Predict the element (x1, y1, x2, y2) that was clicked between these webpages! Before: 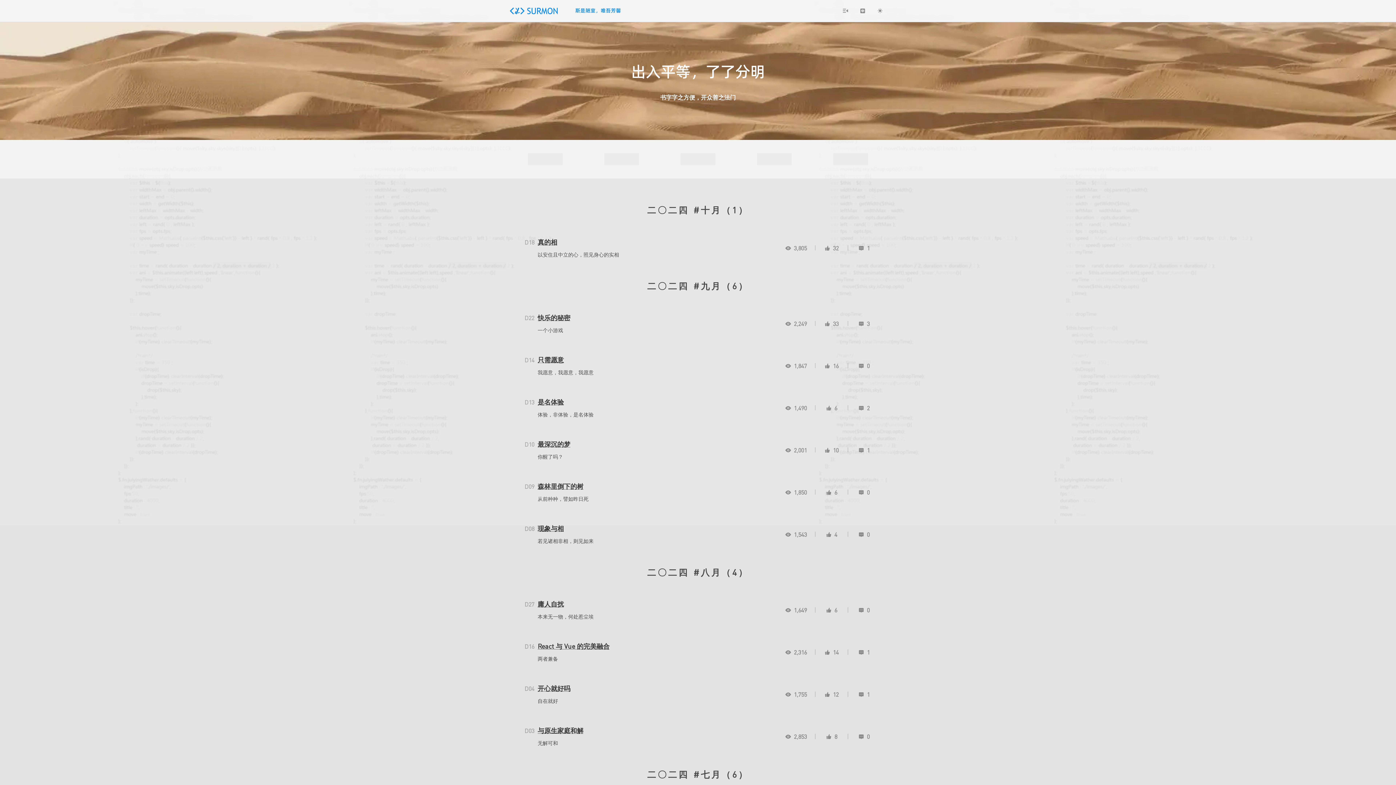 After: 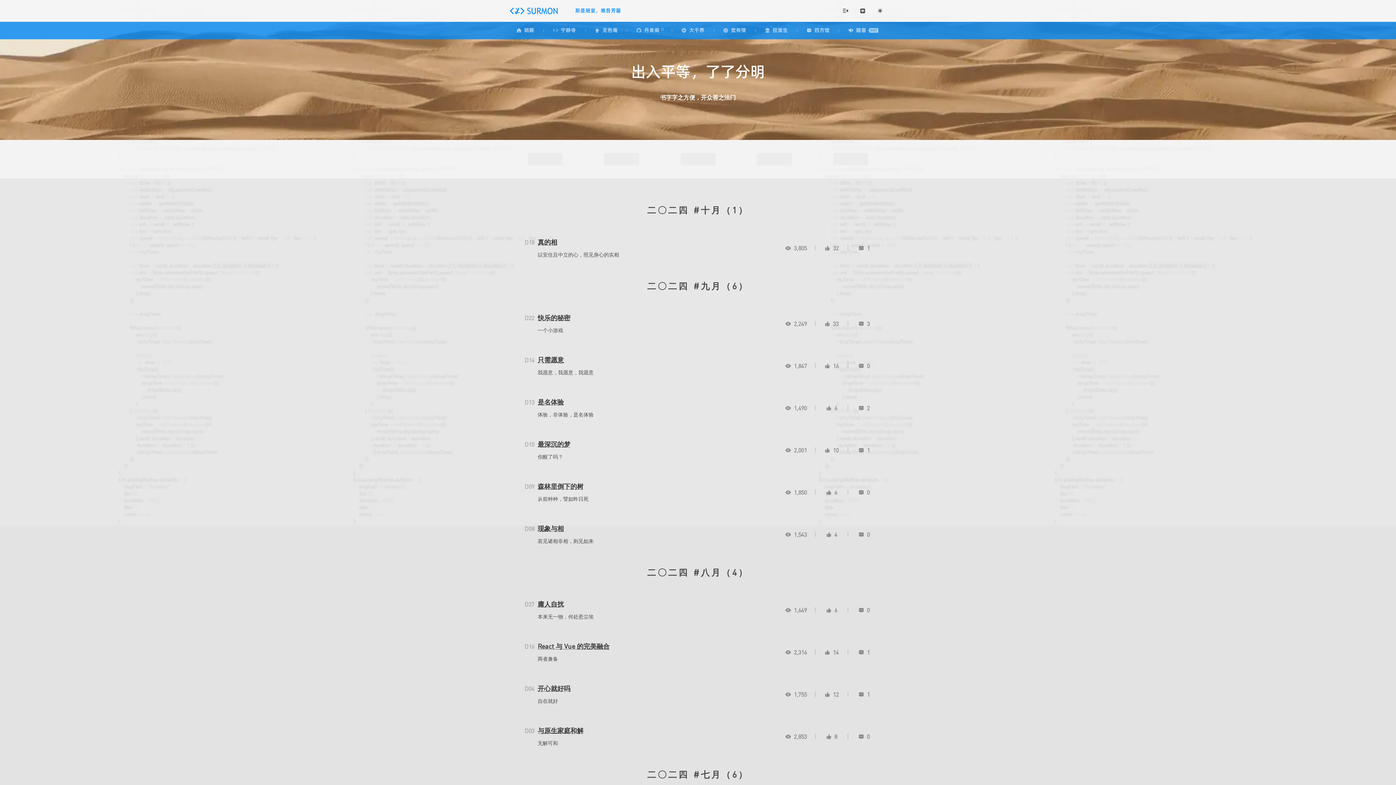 Action: bbox: (876, 6, 884, 15)